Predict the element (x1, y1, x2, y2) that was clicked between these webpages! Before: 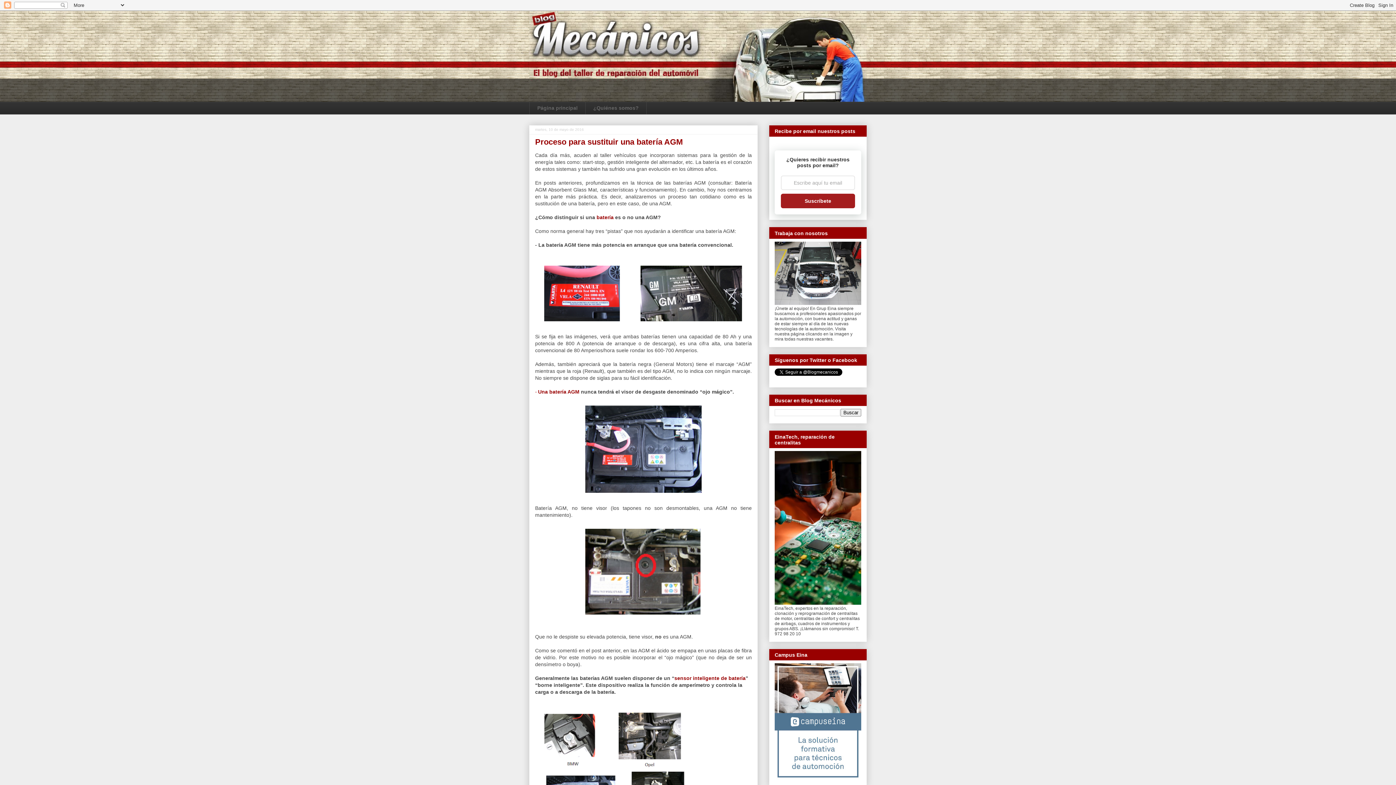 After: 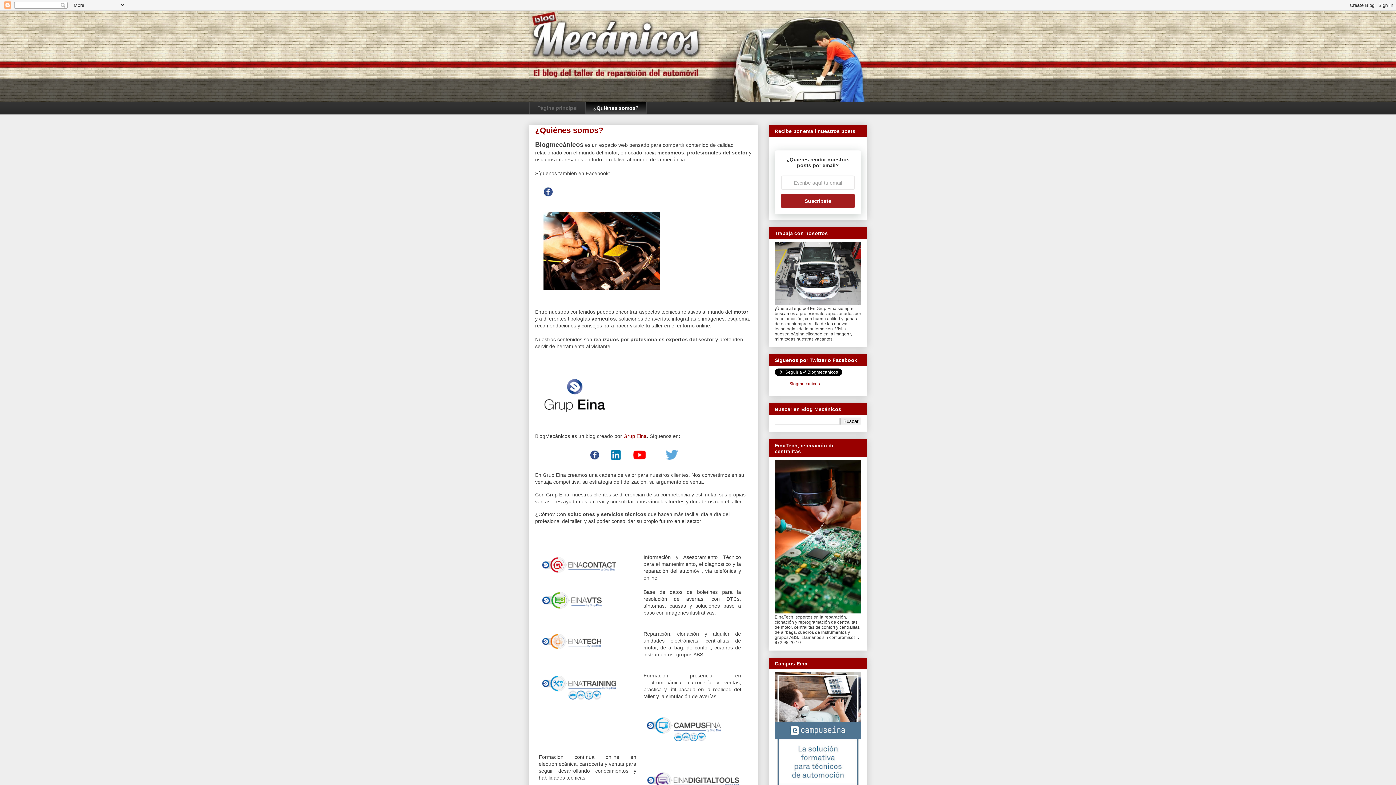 Action: label: ¿Quiénes somos? bbox: (585, 101, 646, 114)